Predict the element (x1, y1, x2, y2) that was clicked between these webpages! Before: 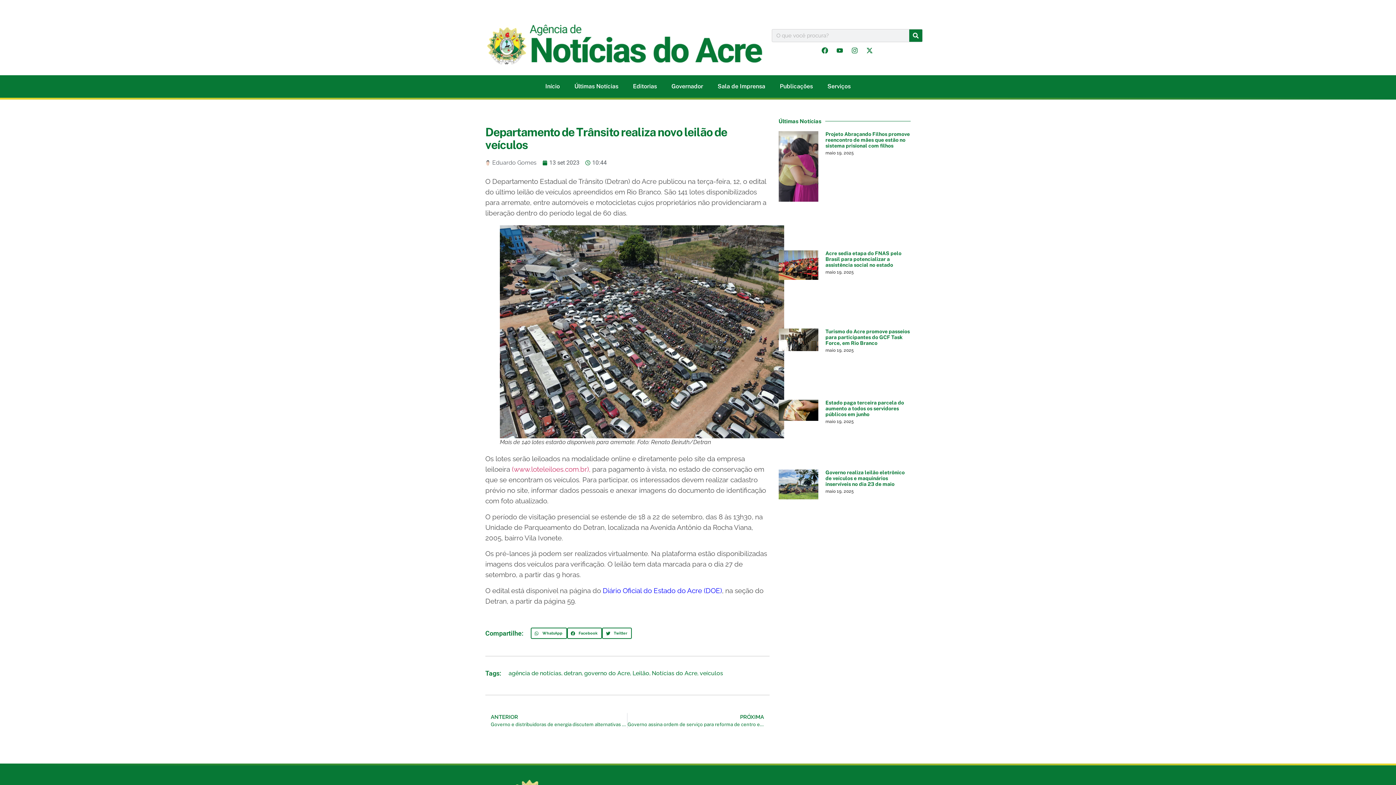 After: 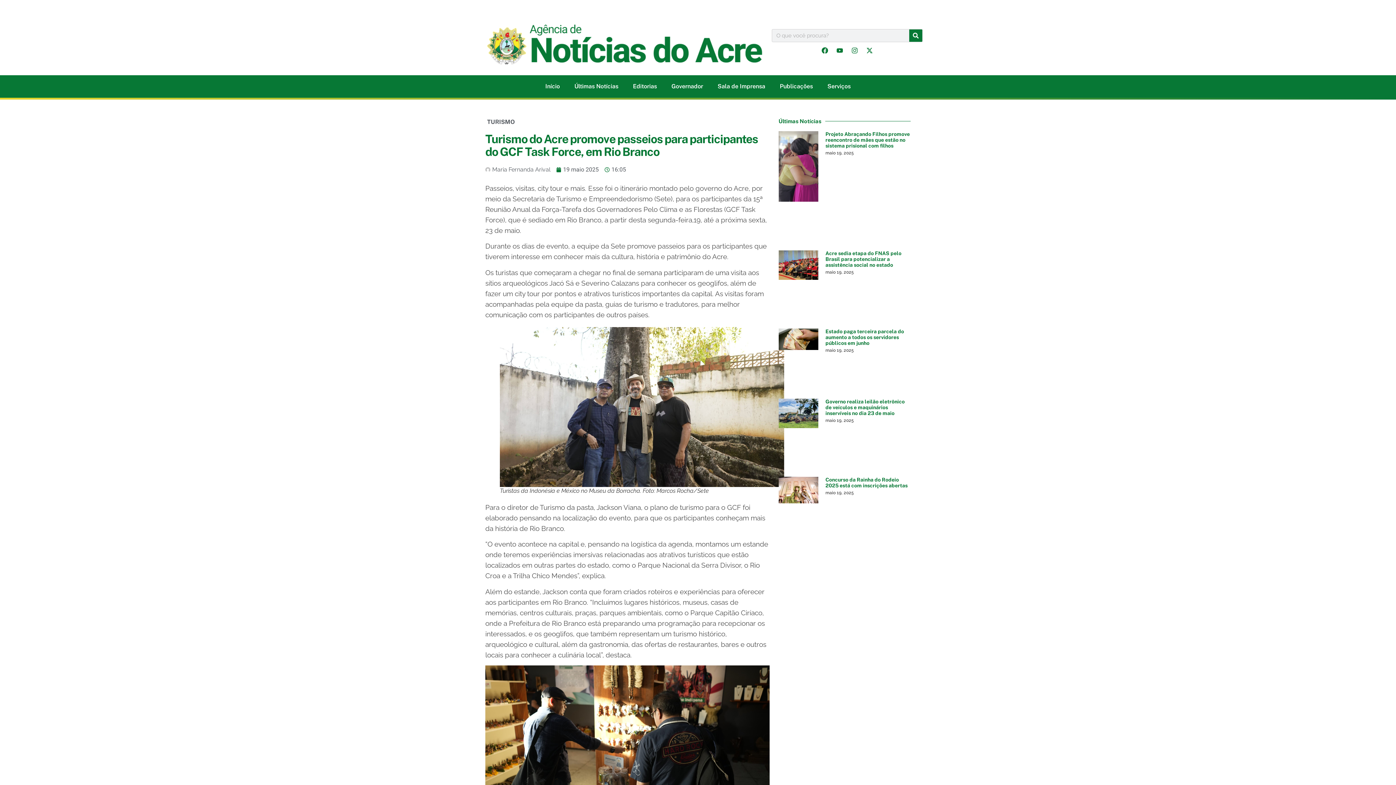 Action: bbox: (778, 328, 818, 390)